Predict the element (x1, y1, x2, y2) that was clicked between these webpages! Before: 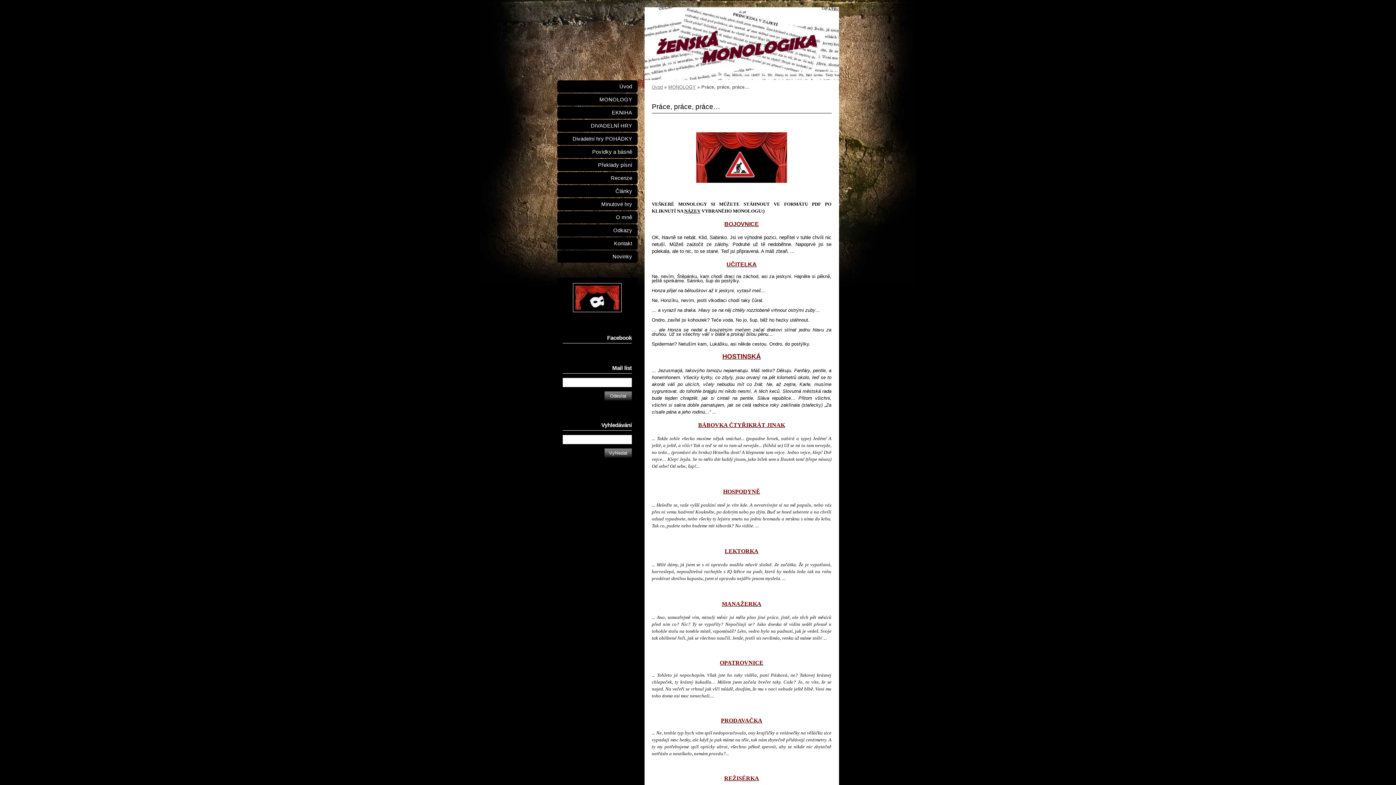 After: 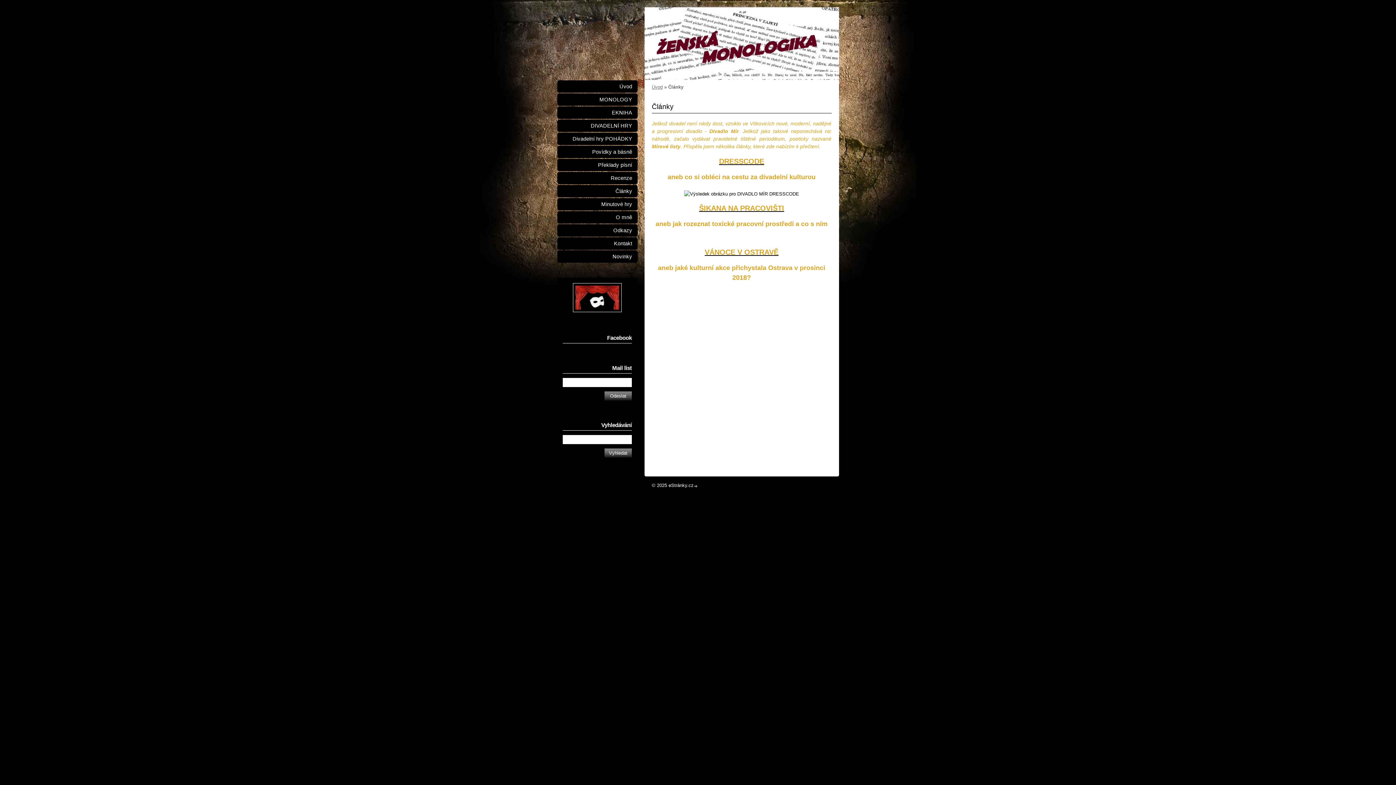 Action: bbox: (557, 185, 637, 197) label: Články